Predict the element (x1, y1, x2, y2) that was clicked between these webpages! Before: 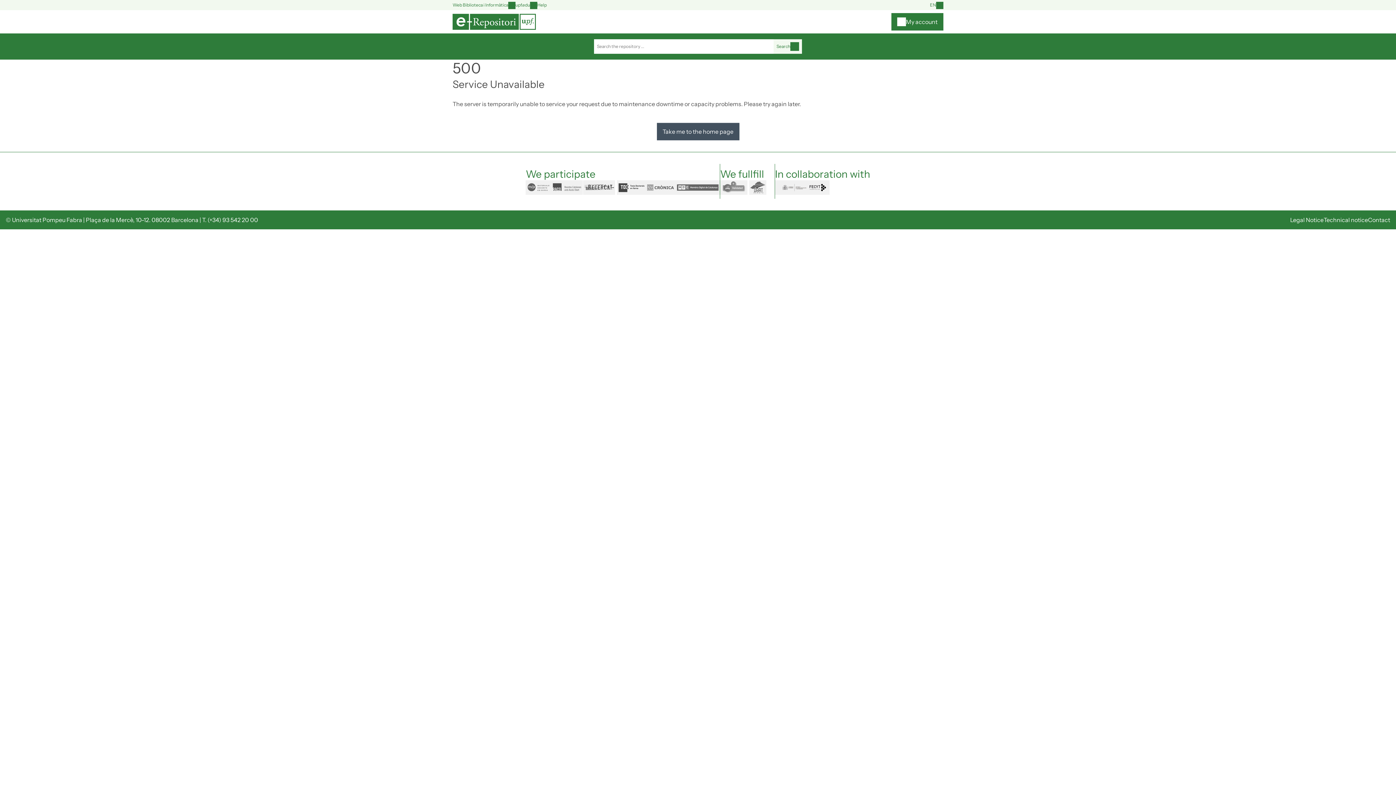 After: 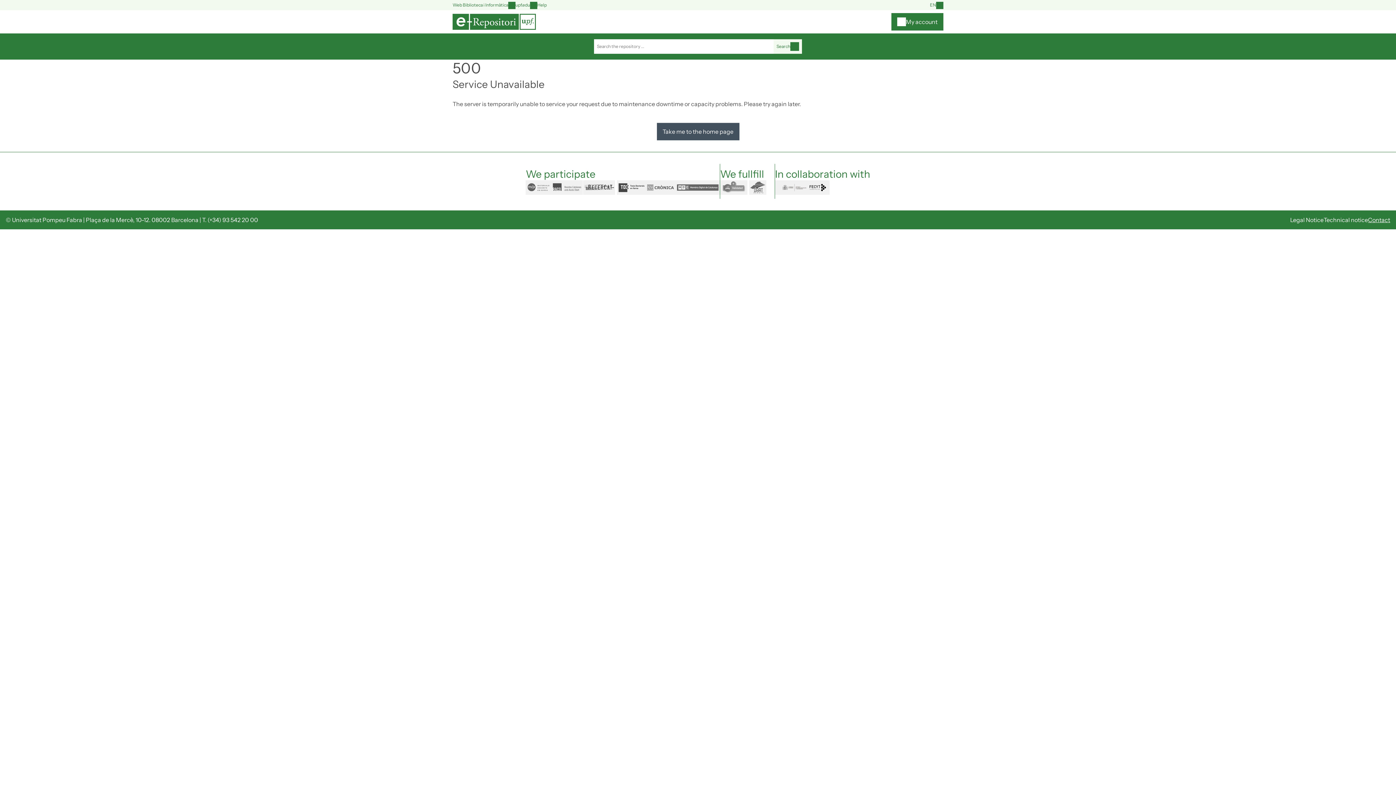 Action: bbox: (1368, 216, 1390, 223) label: Contact